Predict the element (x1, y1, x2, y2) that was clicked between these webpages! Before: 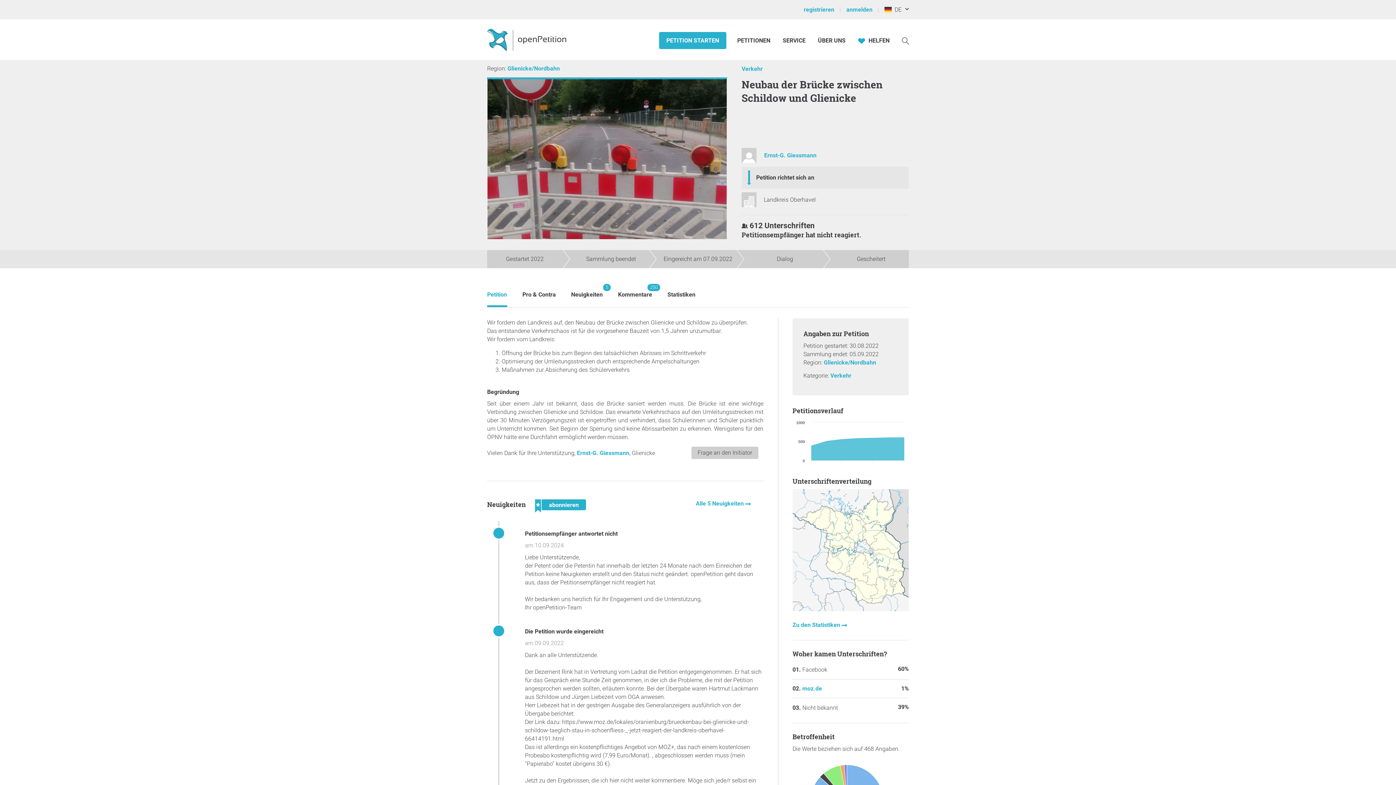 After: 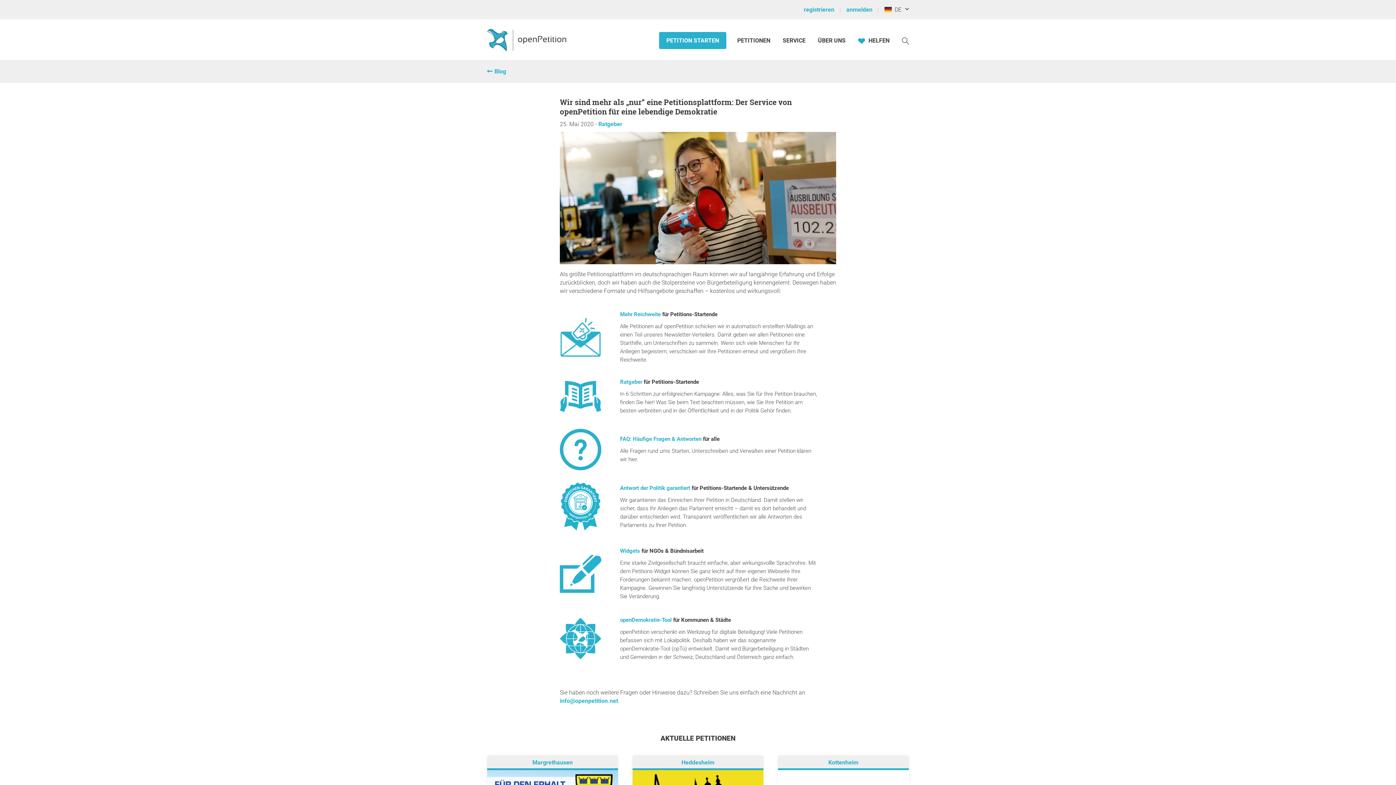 Action: label: SERVICE bbox: (782, 36, 805, 44)